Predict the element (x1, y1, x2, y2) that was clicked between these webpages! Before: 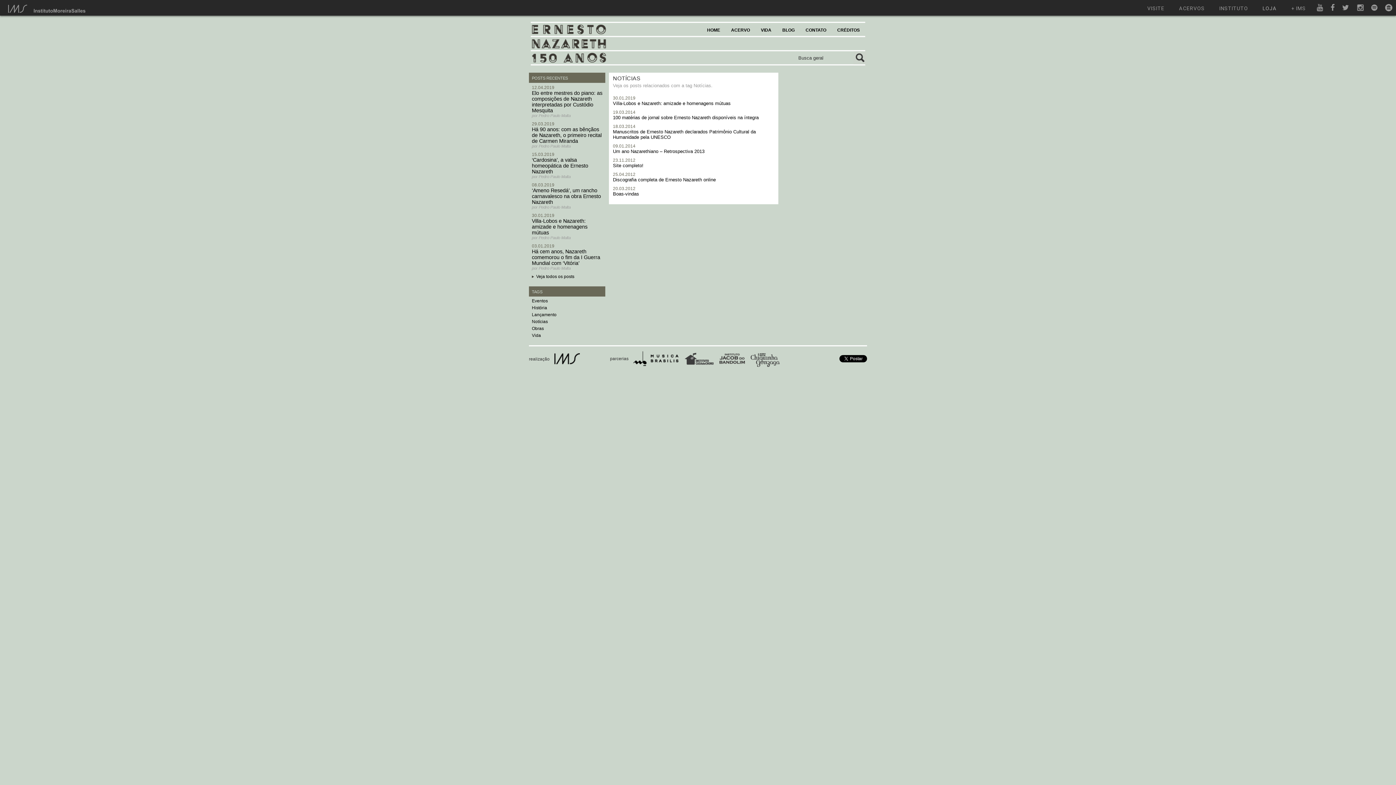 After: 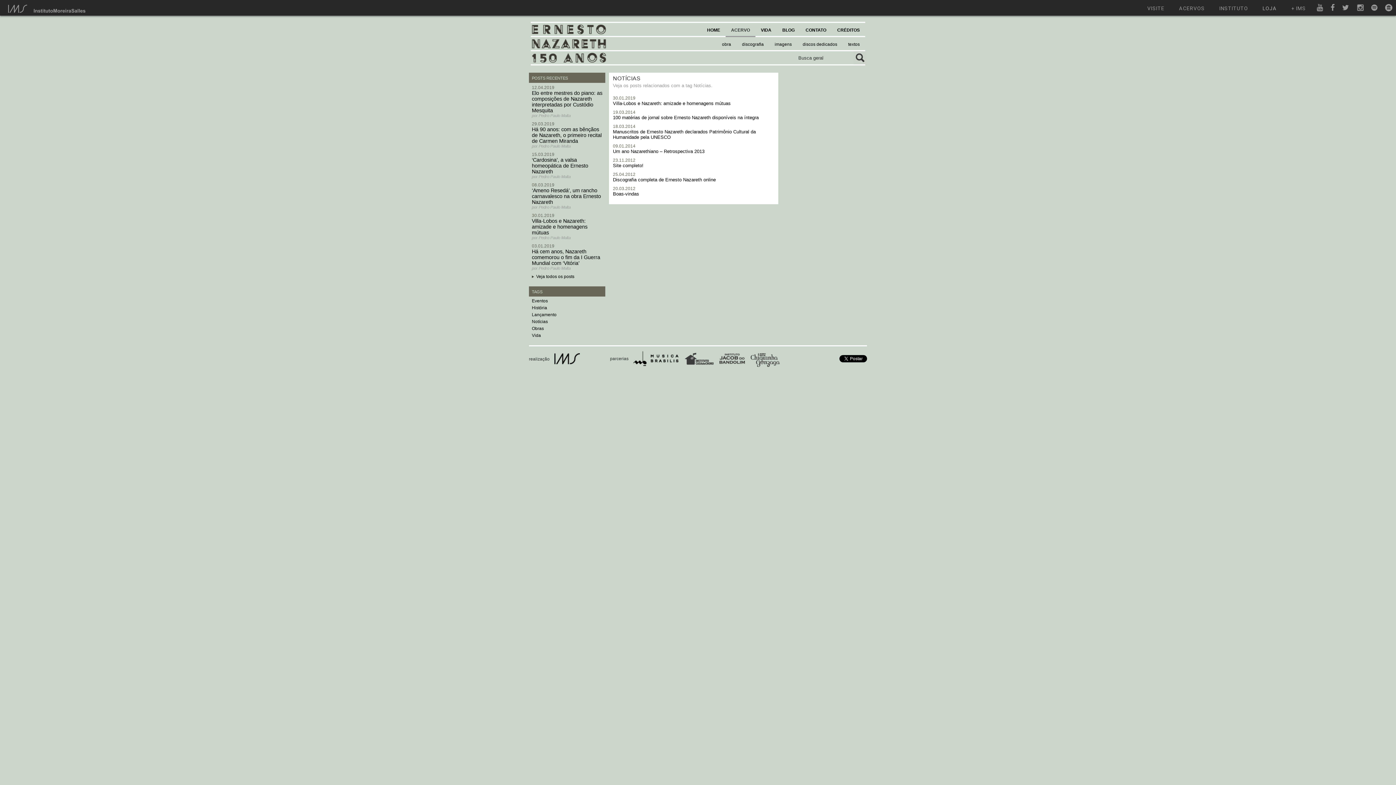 Action: label: ACERVO bbox: (731, 27, 750, 32)